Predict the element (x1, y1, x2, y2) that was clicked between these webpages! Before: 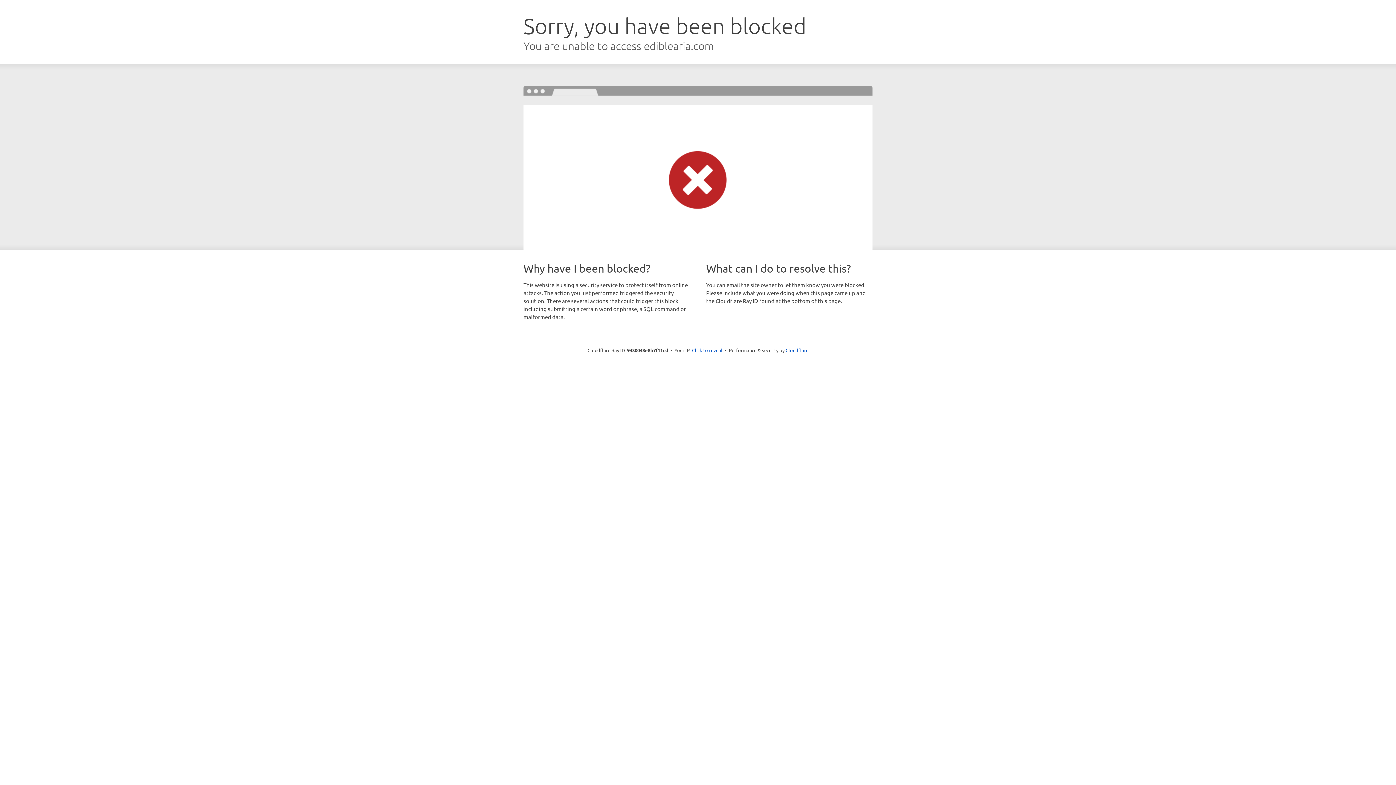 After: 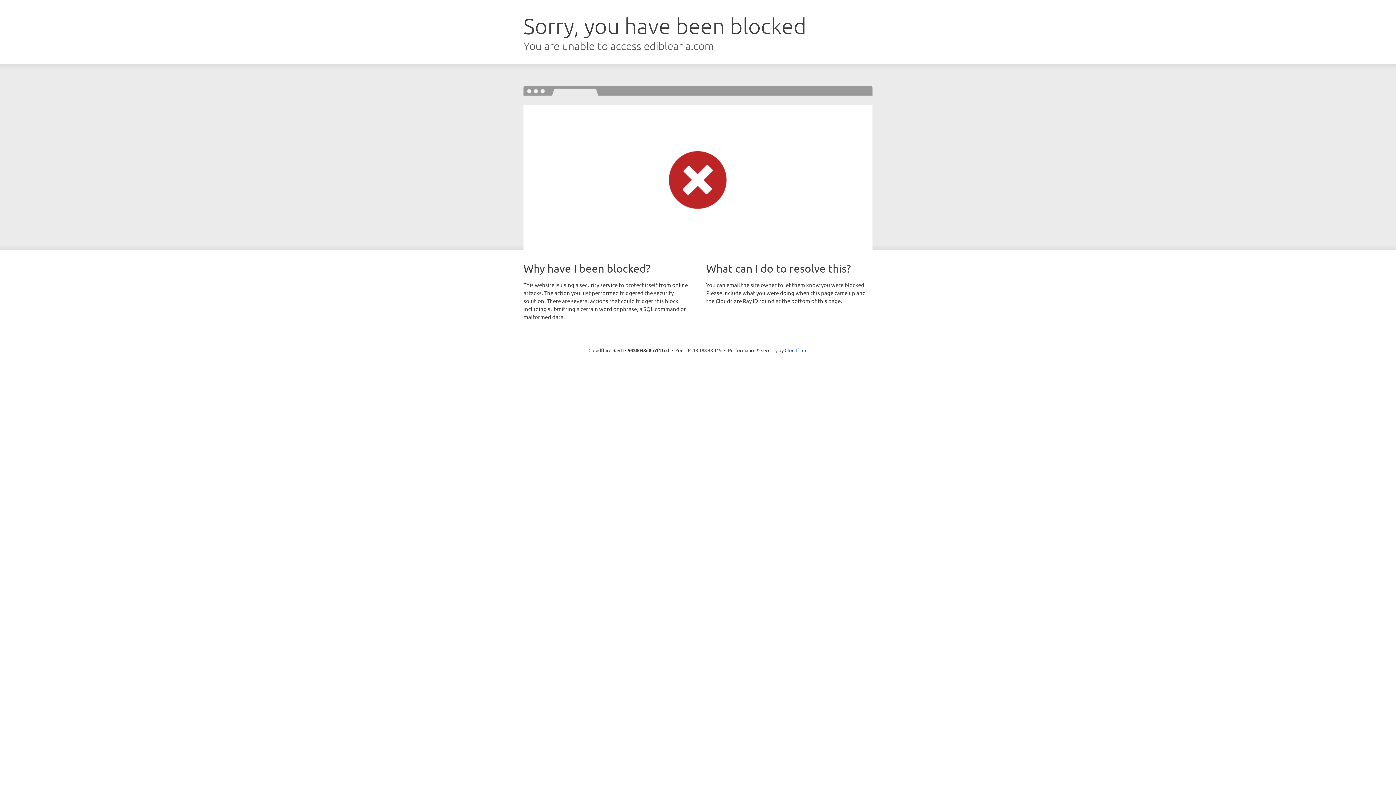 Action: bbox: (692, 346, 722, 353) label: Click to reveal